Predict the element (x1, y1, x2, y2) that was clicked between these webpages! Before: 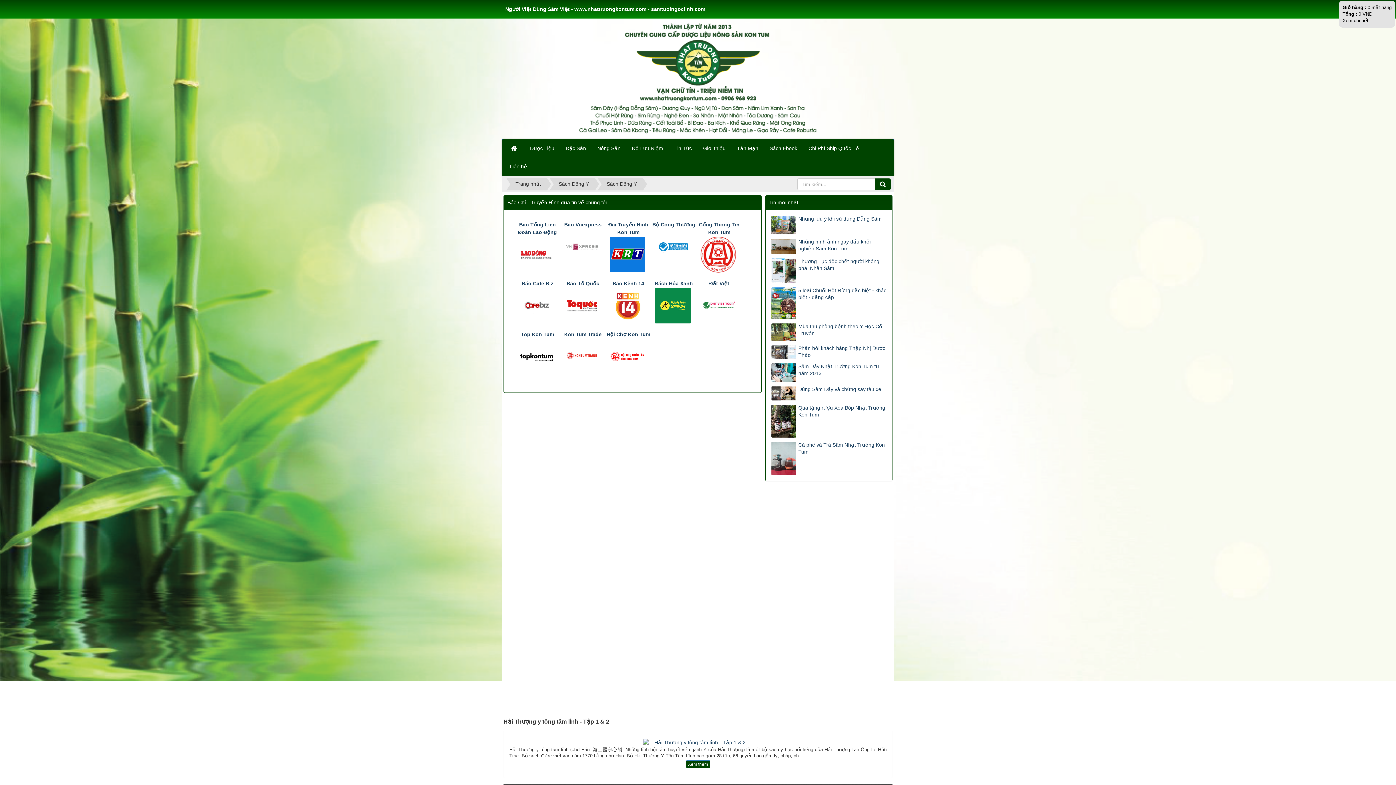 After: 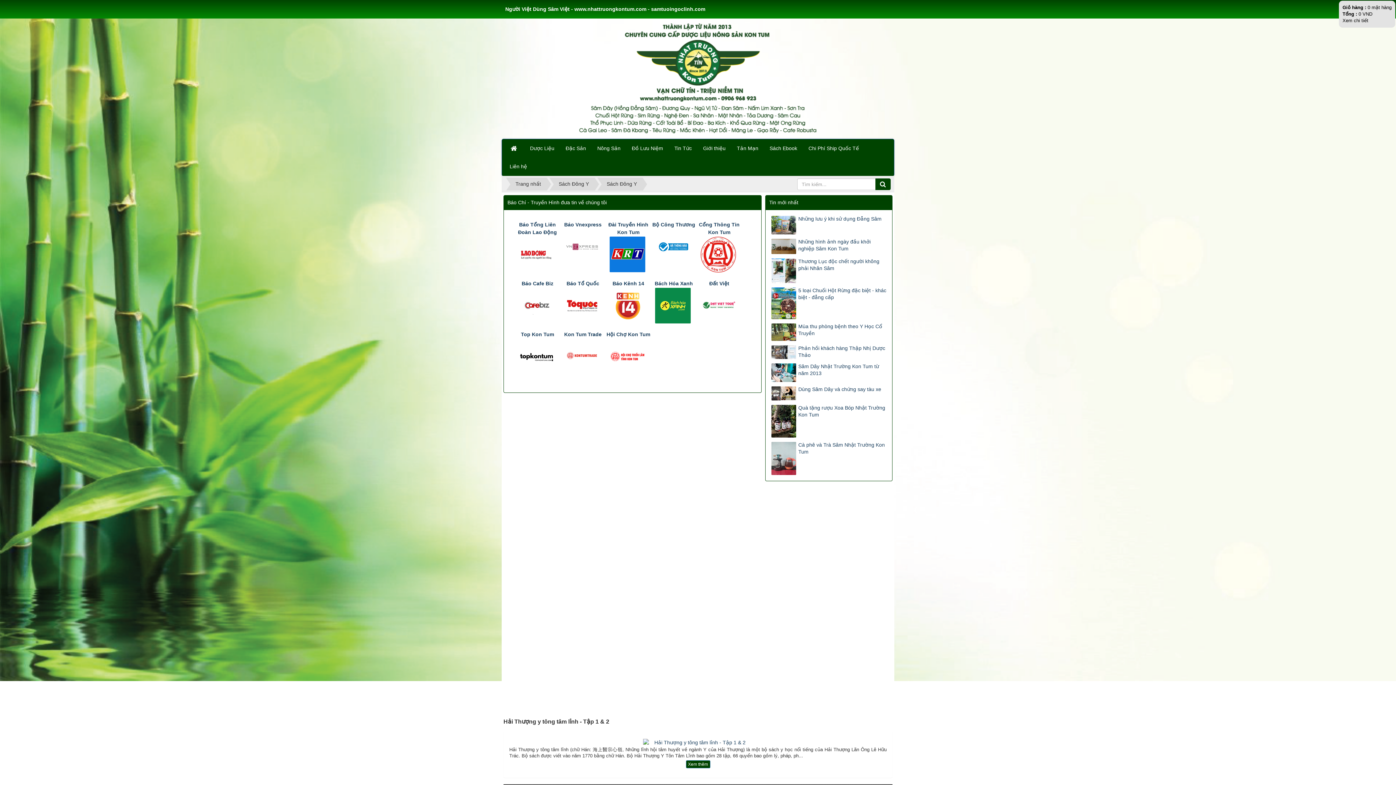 Action: bbox: (654, 302, 693, 308)